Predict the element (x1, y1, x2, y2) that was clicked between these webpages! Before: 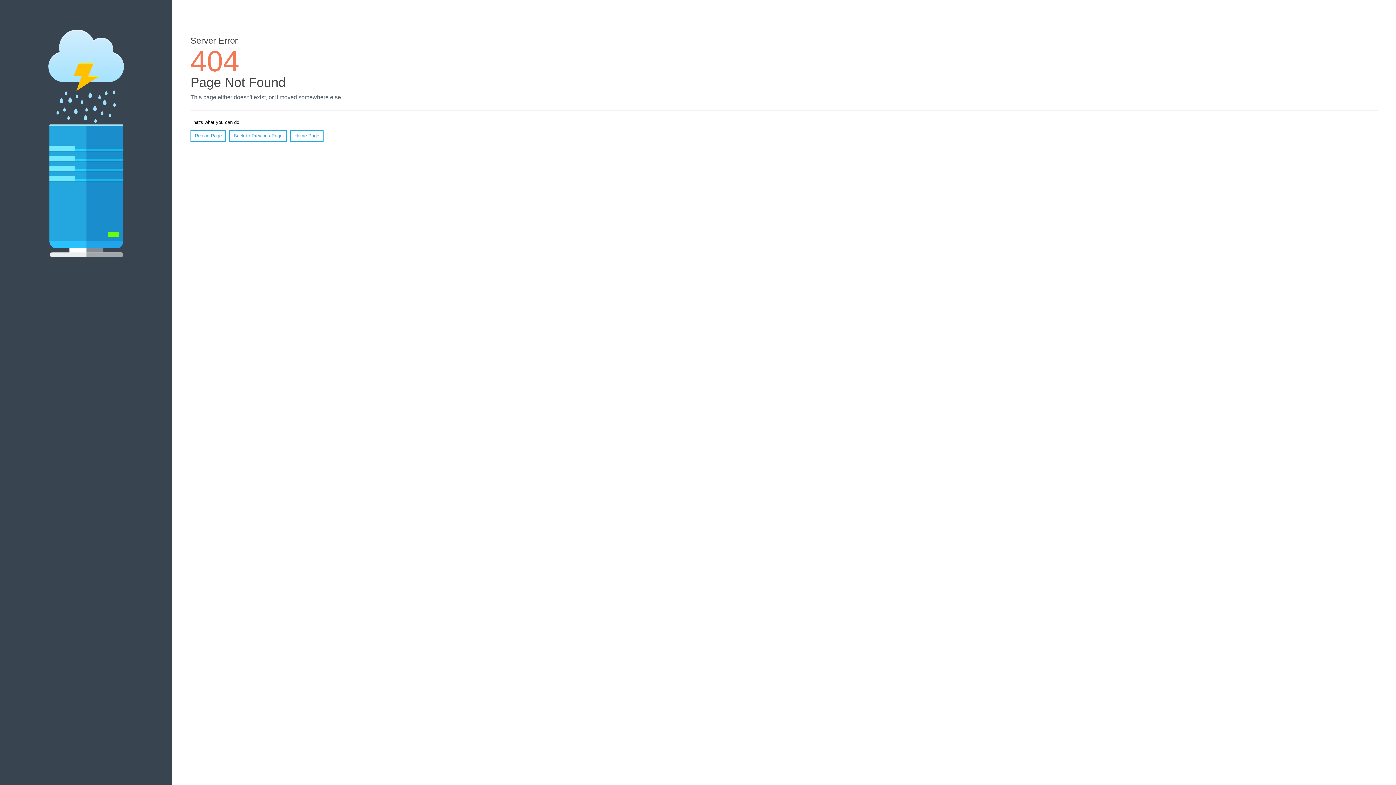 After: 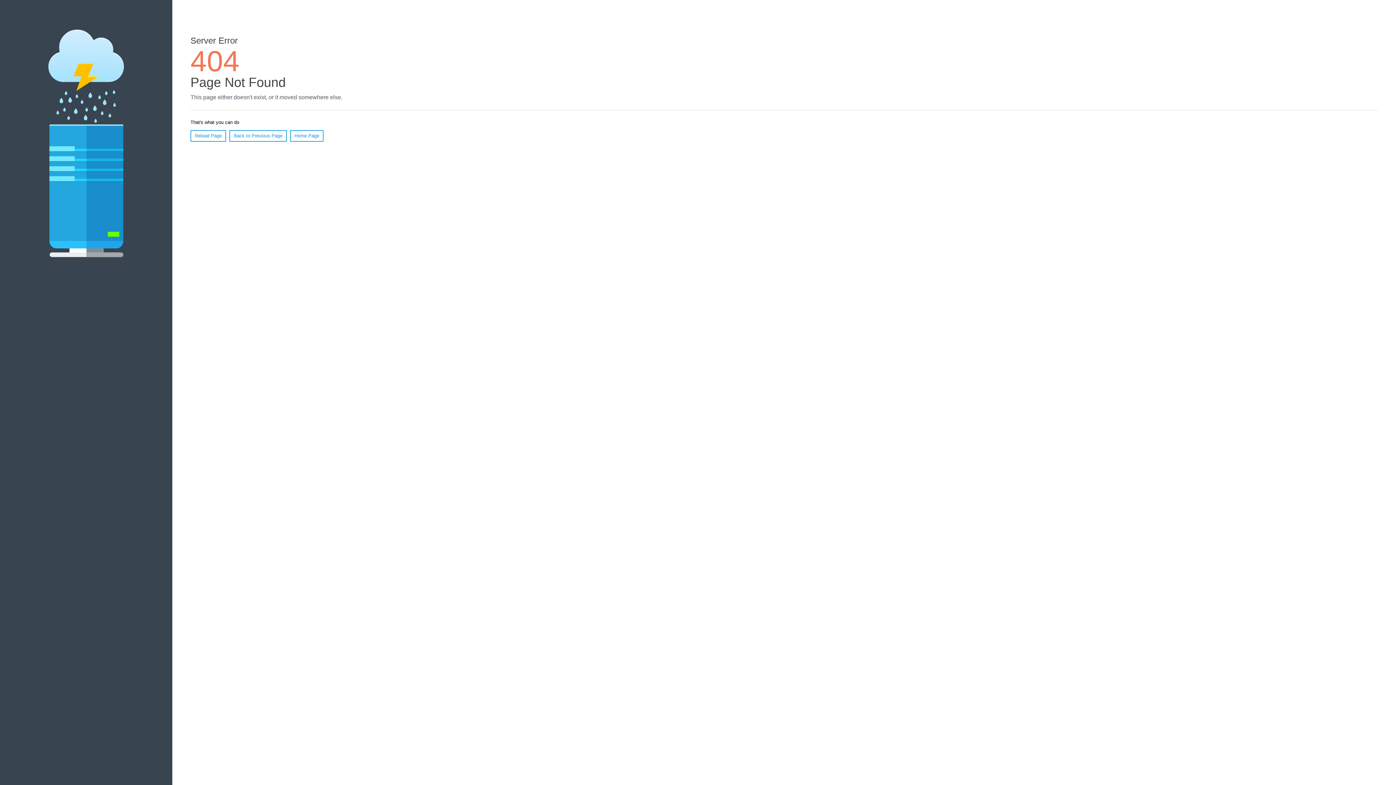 Action: bbox: (190, 130, 226, 141) label: Reload Page